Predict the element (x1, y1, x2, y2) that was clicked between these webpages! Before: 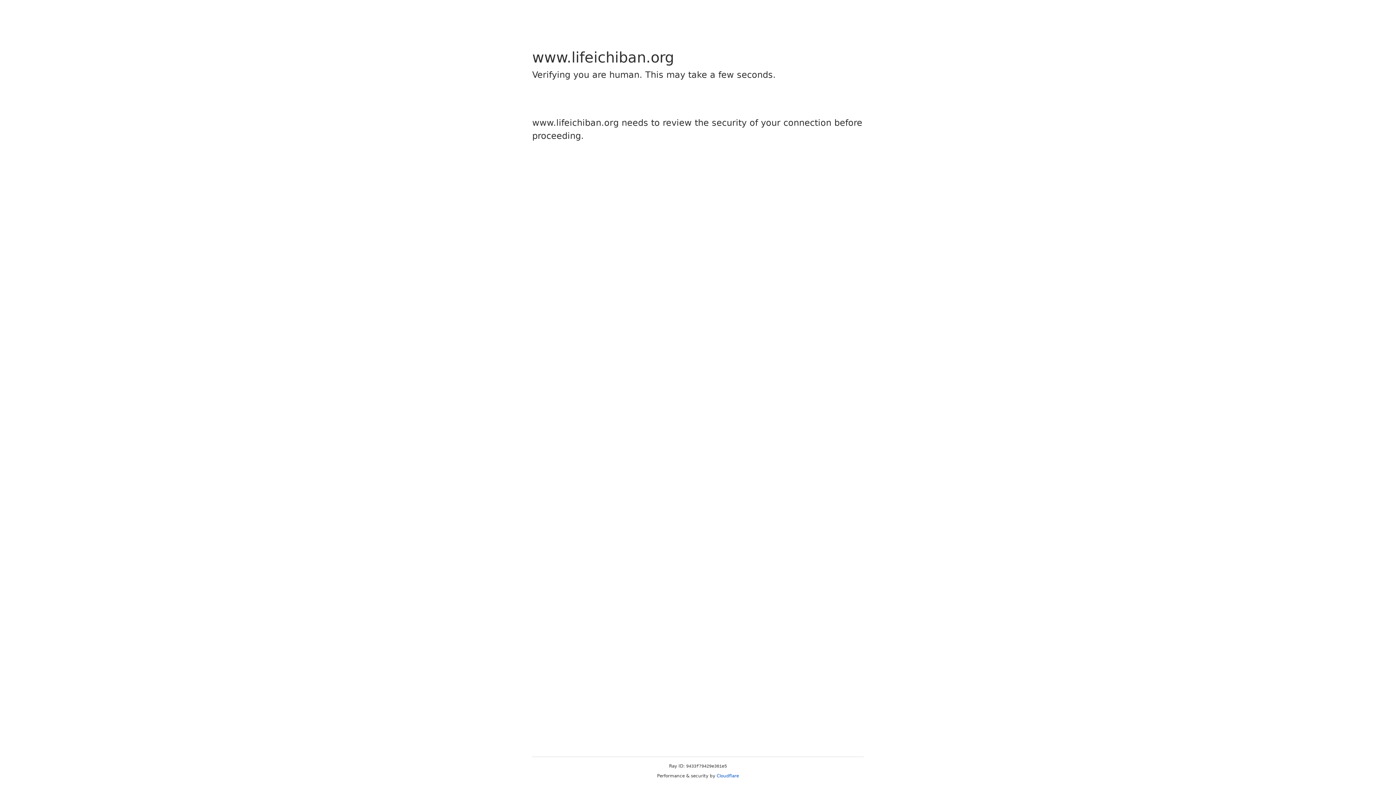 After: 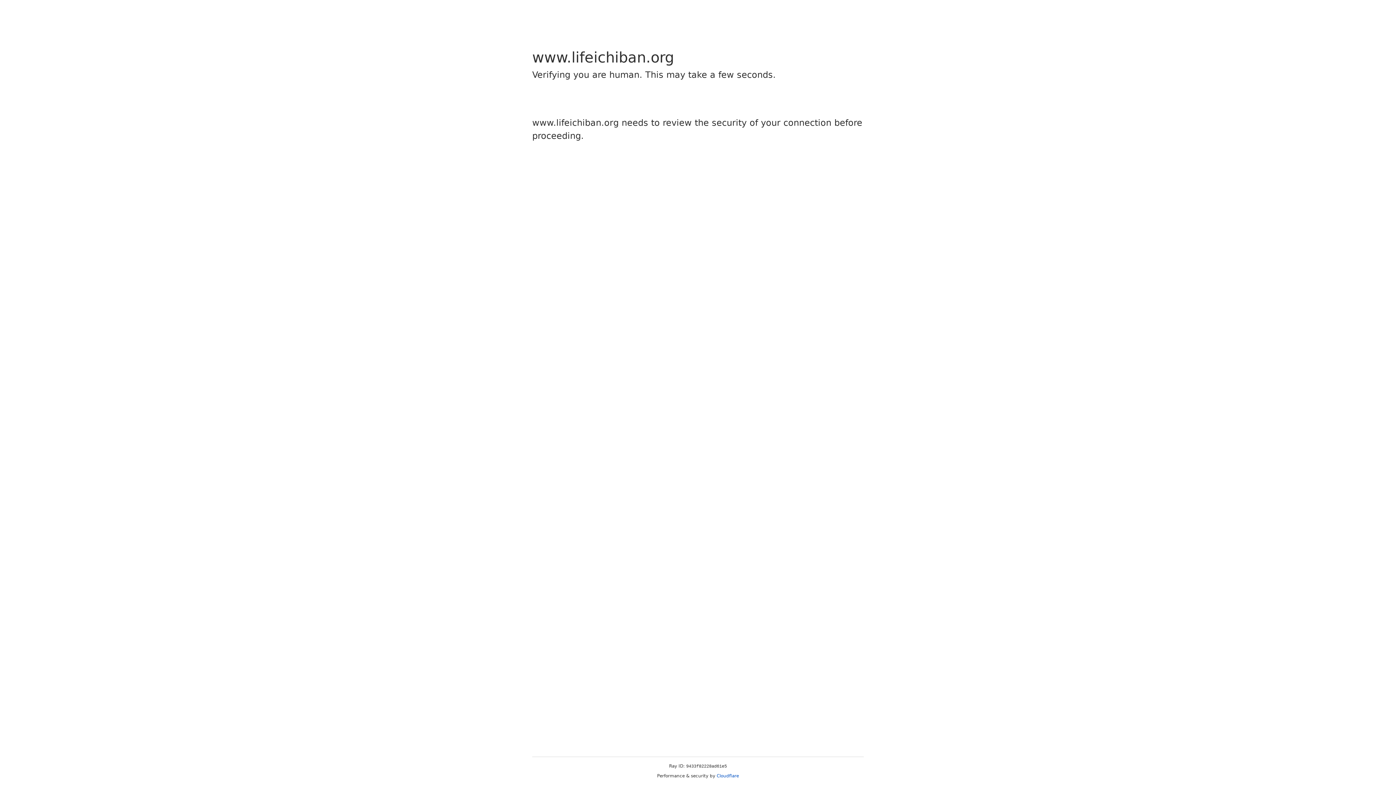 Action: bbox: (716, 773, 739, 778) label: Cloudflare